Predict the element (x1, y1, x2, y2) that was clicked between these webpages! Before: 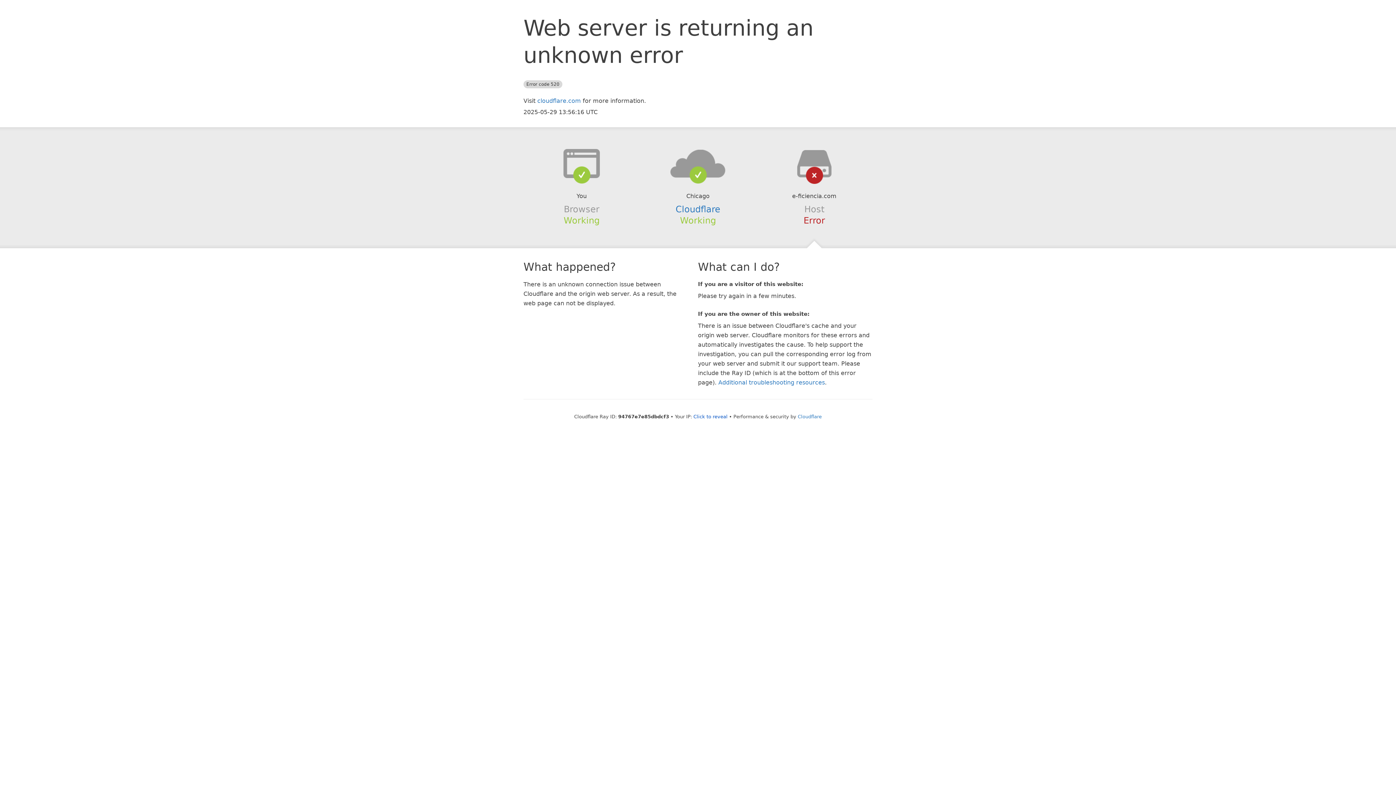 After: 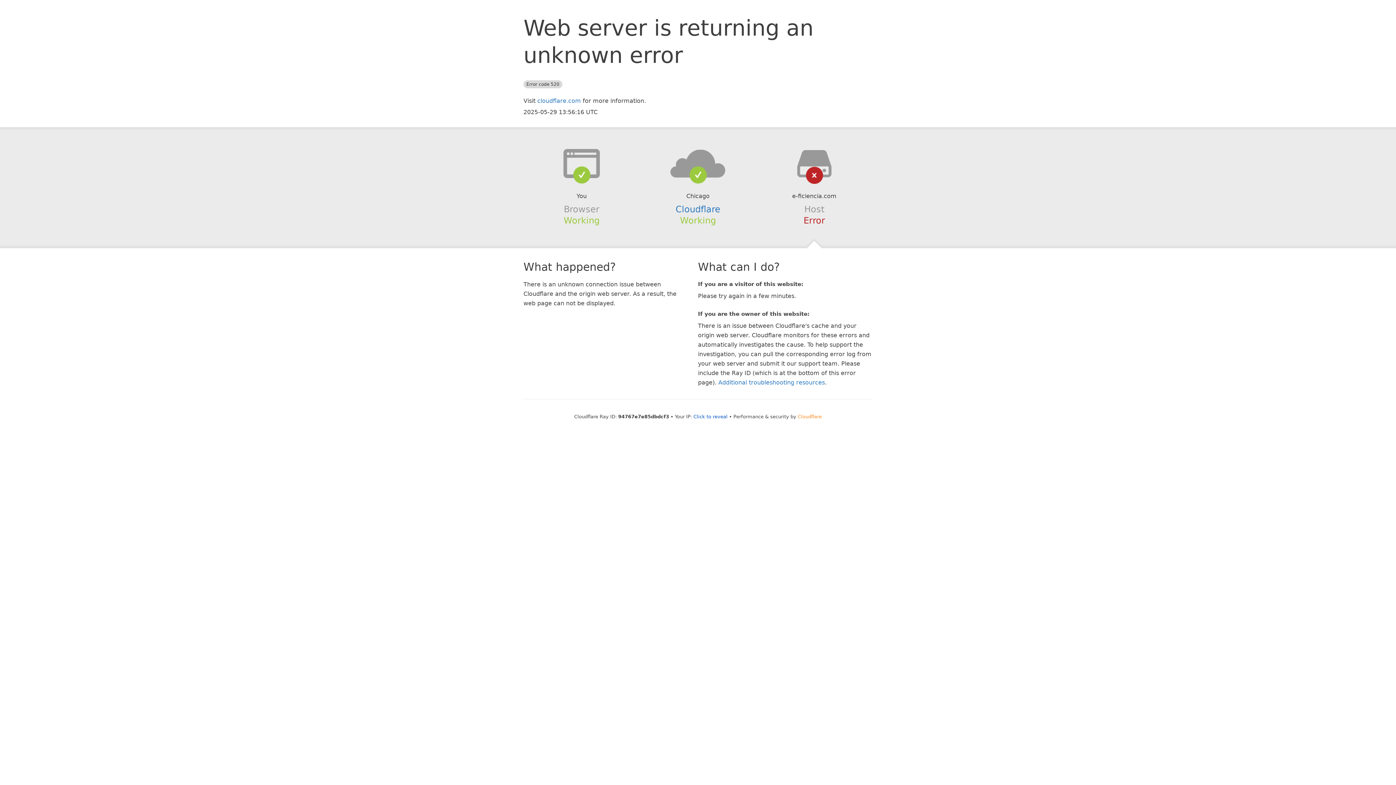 Action: label: Cloudflare bbox: (798, 414, 822, 419)